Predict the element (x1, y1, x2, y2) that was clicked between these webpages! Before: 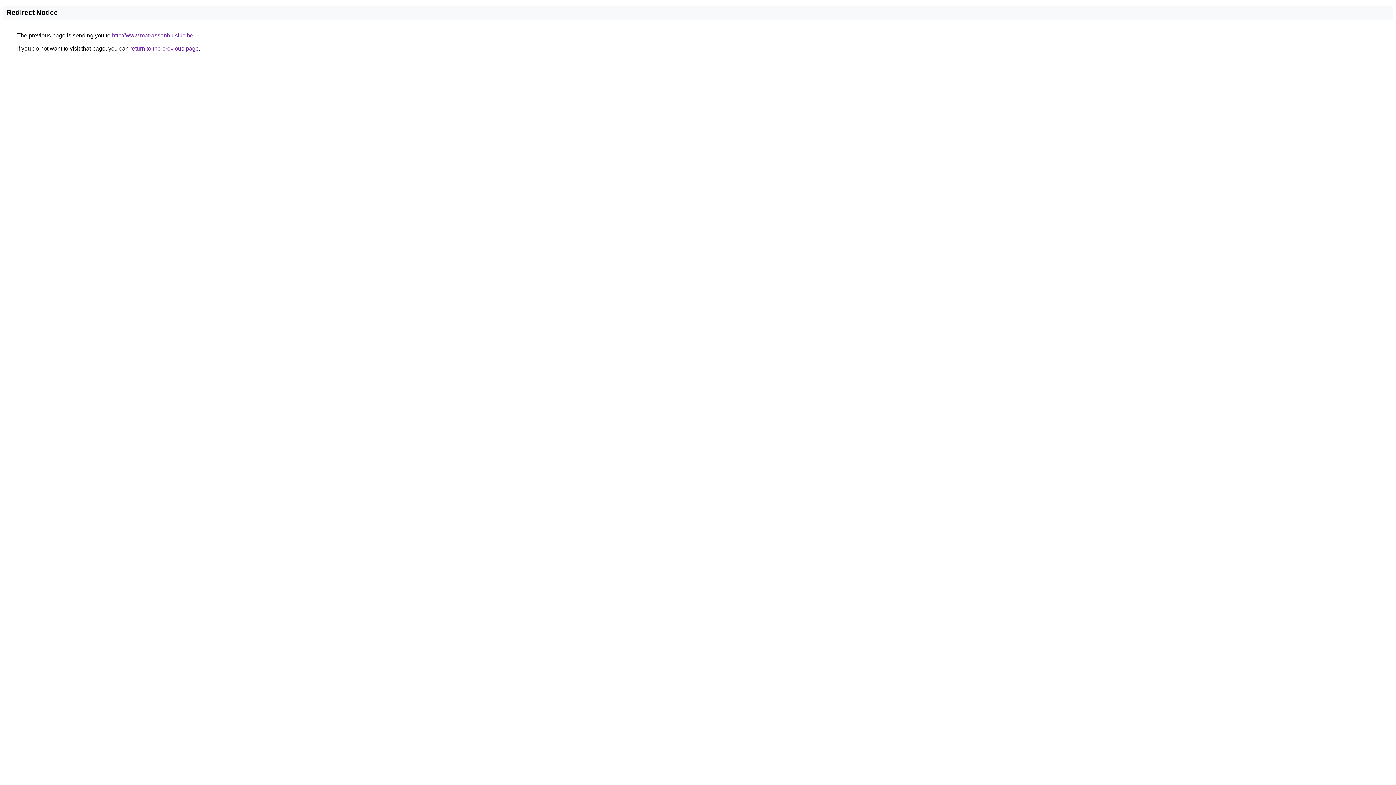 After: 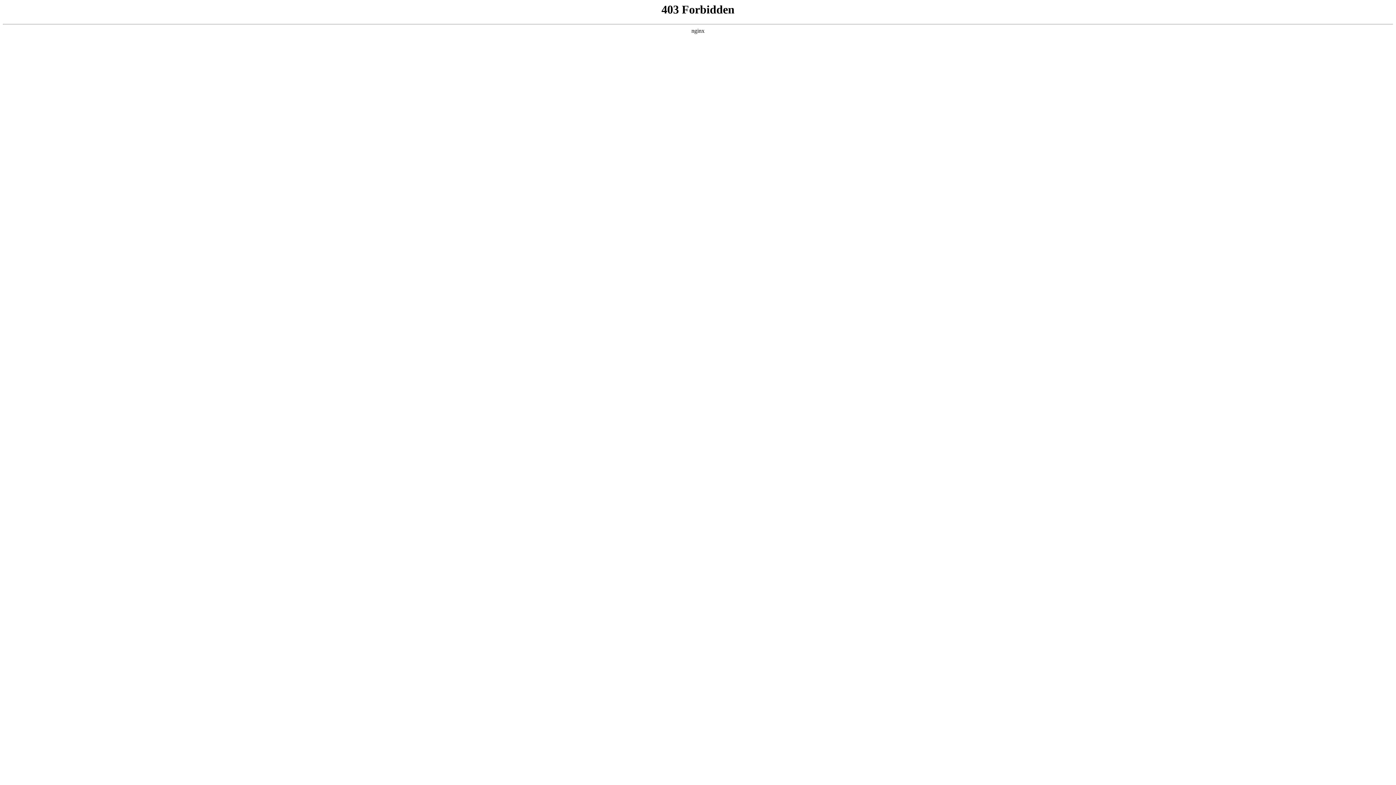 Action: bbox: (112, 32, 193, 38) label: http://www.matrassenhuisluc.be